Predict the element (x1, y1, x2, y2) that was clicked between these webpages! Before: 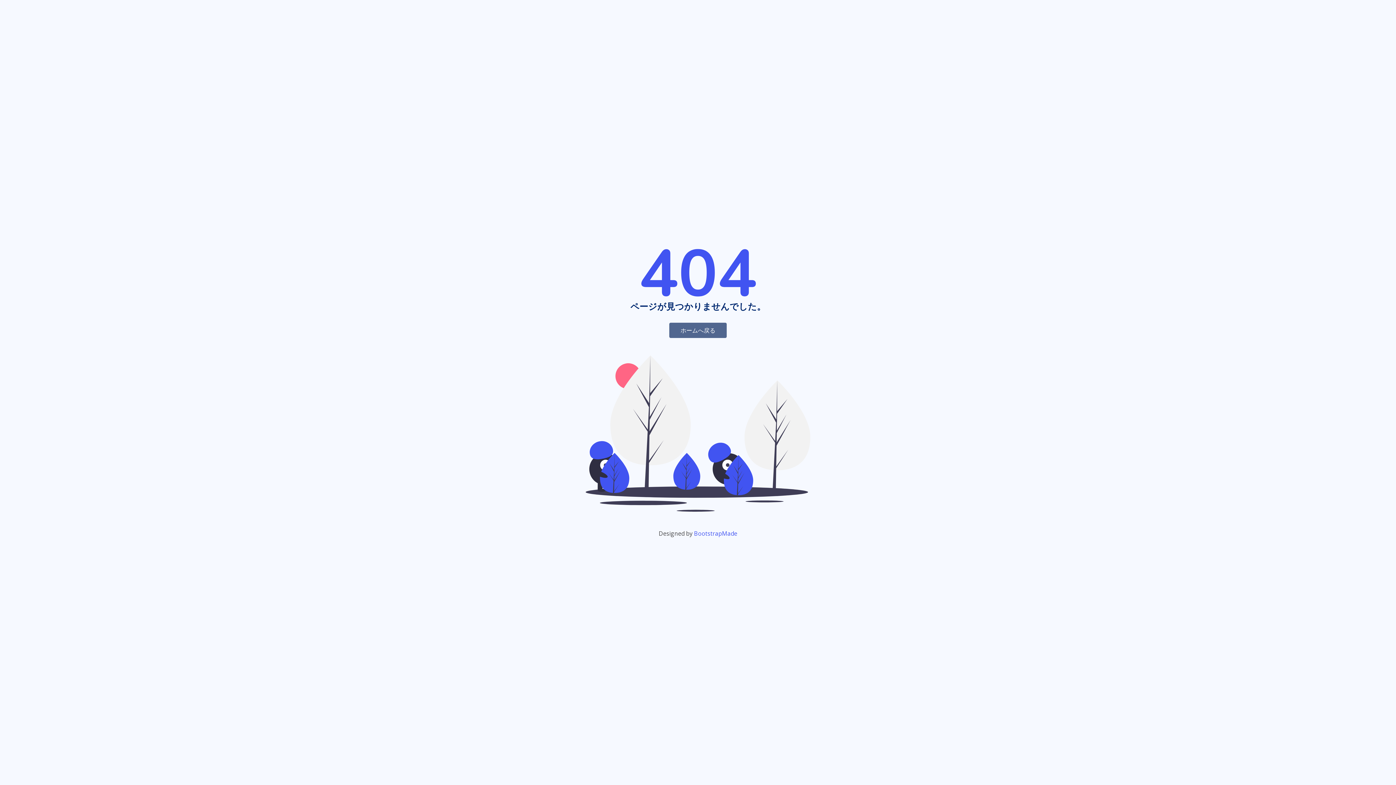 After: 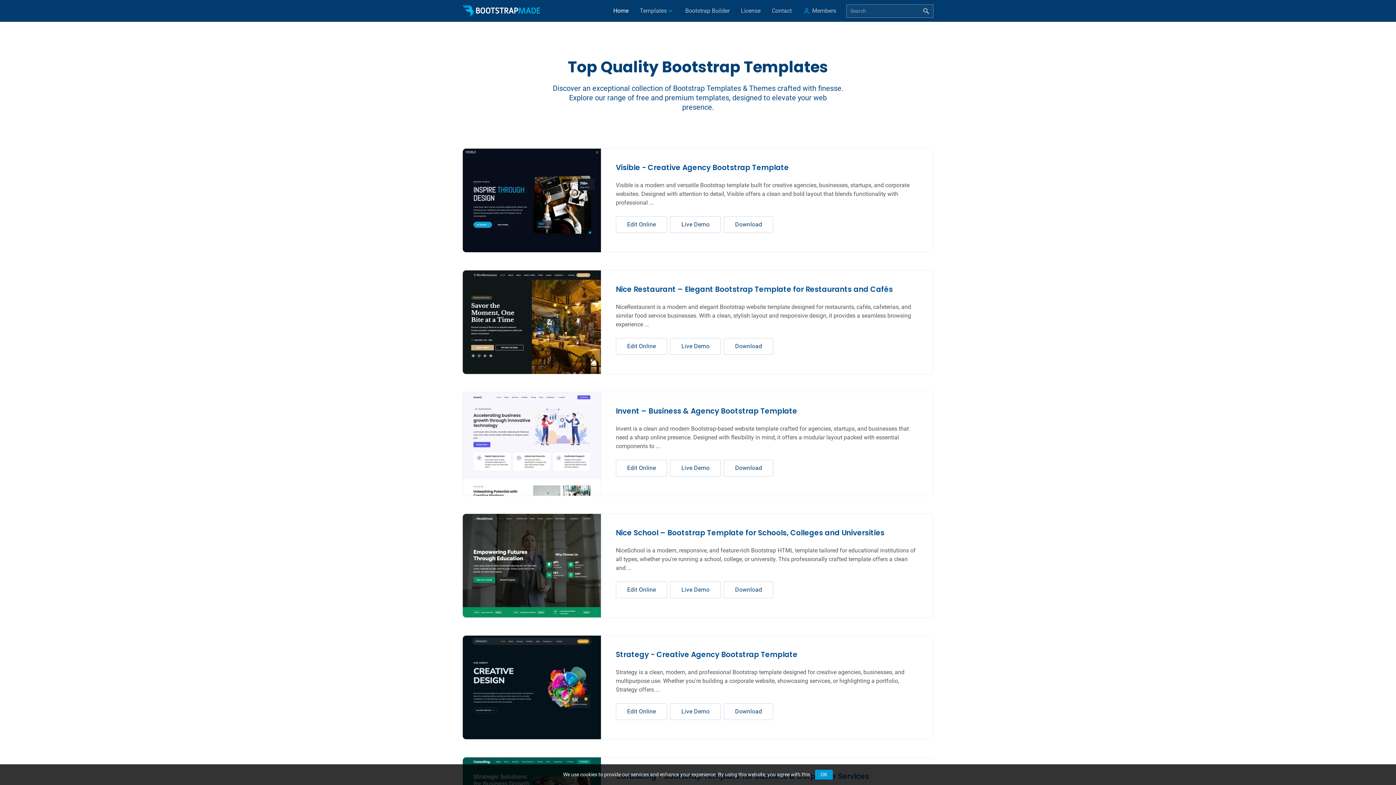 Action: bbox: (694, 529, 737, 537) label: BootstrapMade